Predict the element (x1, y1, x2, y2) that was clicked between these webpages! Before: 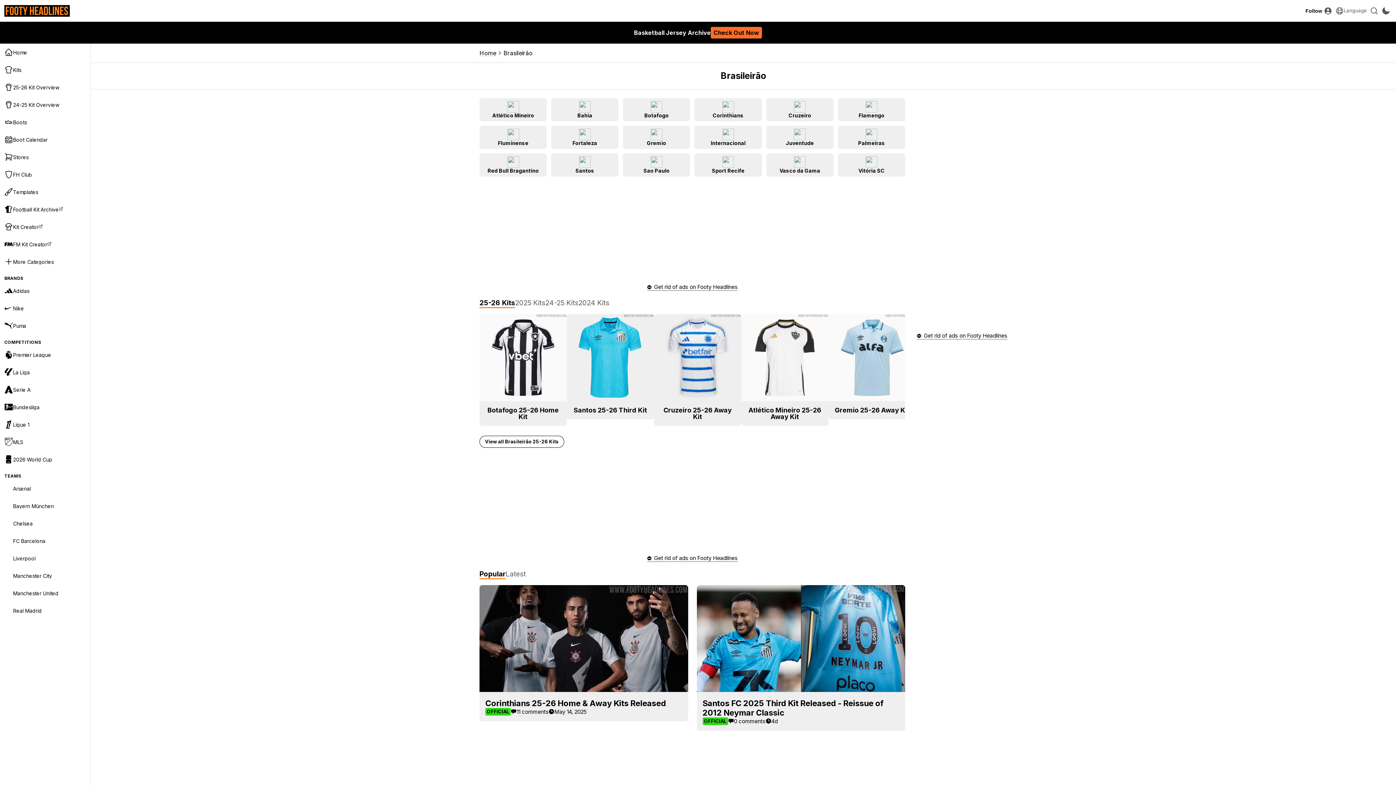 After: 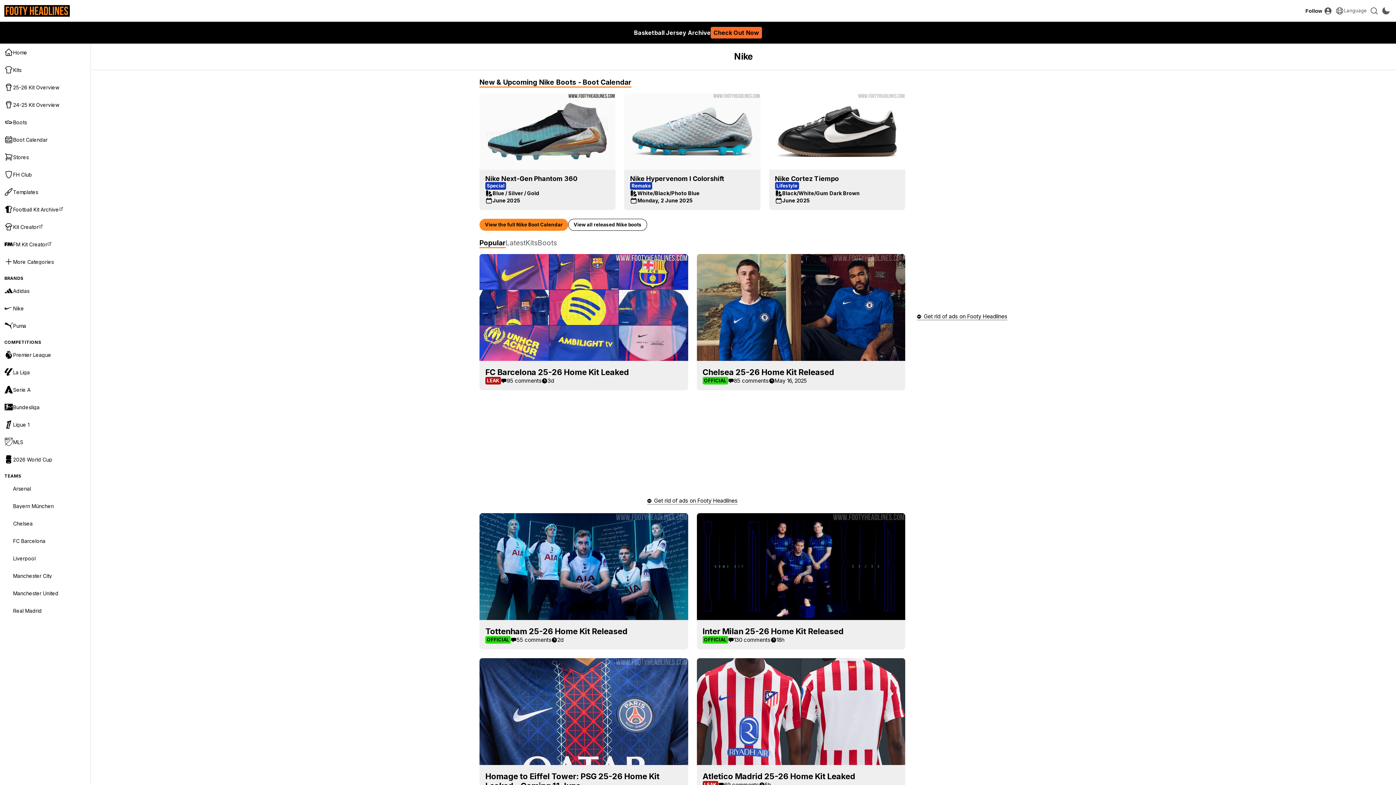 Action: bbox: (0, 299, 90, 317) label: Nike